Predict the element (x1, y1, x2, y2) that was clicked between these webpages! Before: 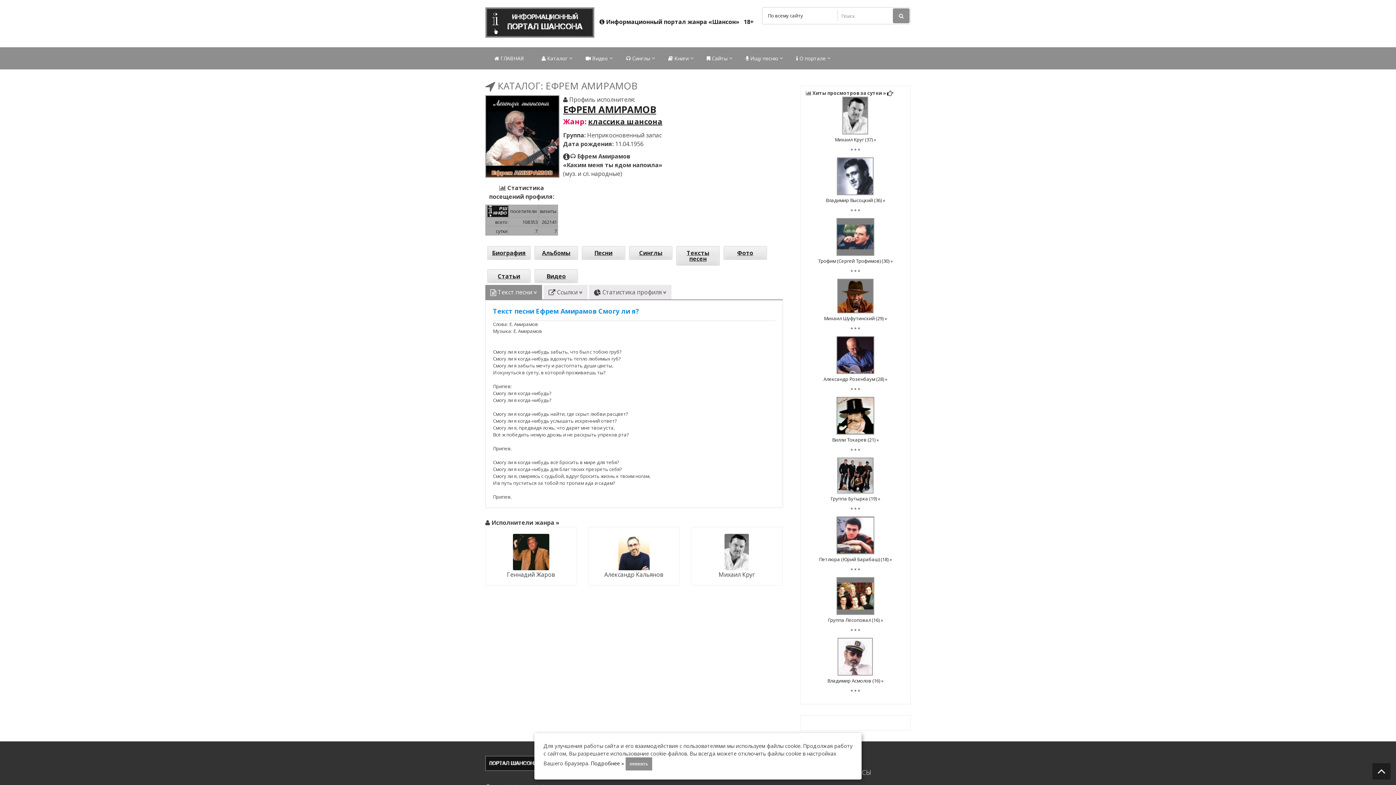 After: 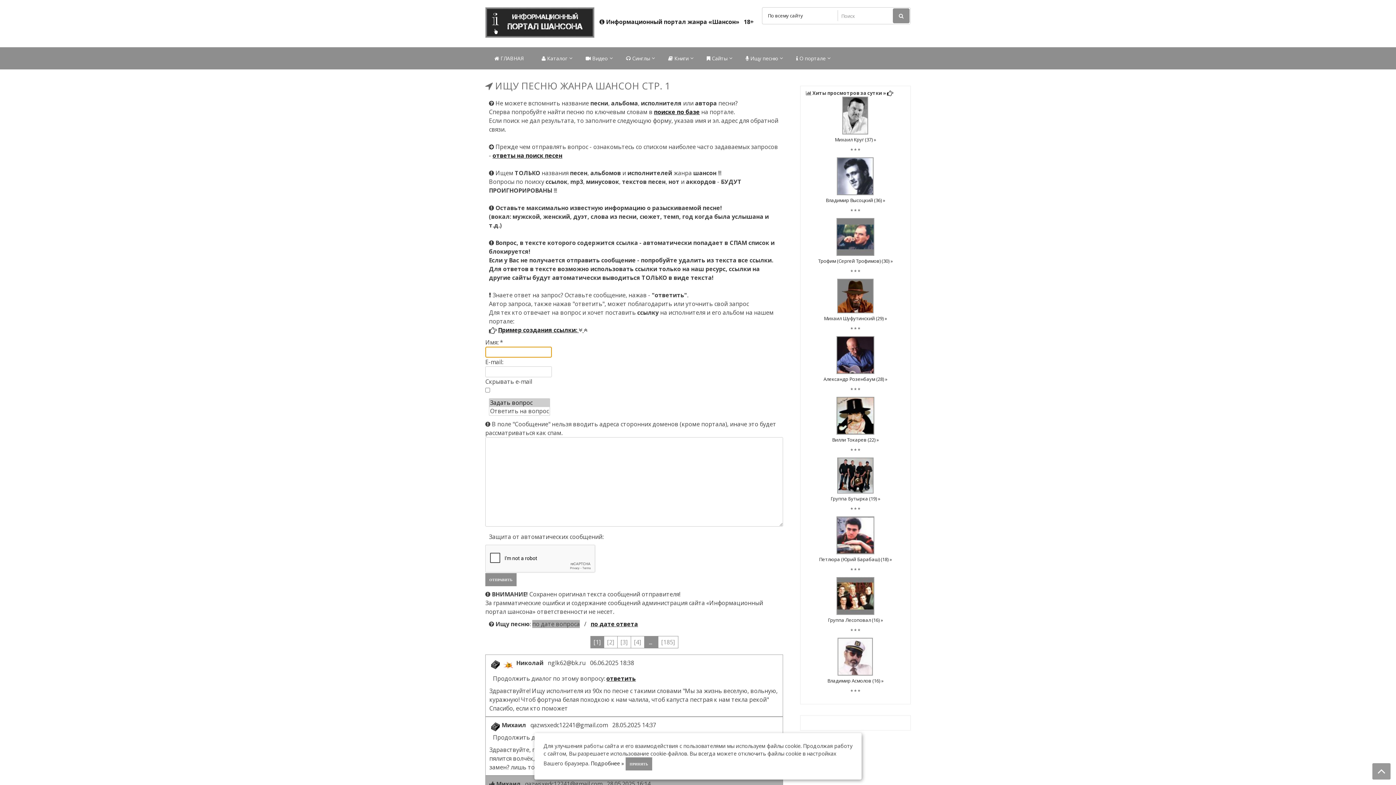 Action: label:  Ищу песню bbox: (736, 47, 787, 69)